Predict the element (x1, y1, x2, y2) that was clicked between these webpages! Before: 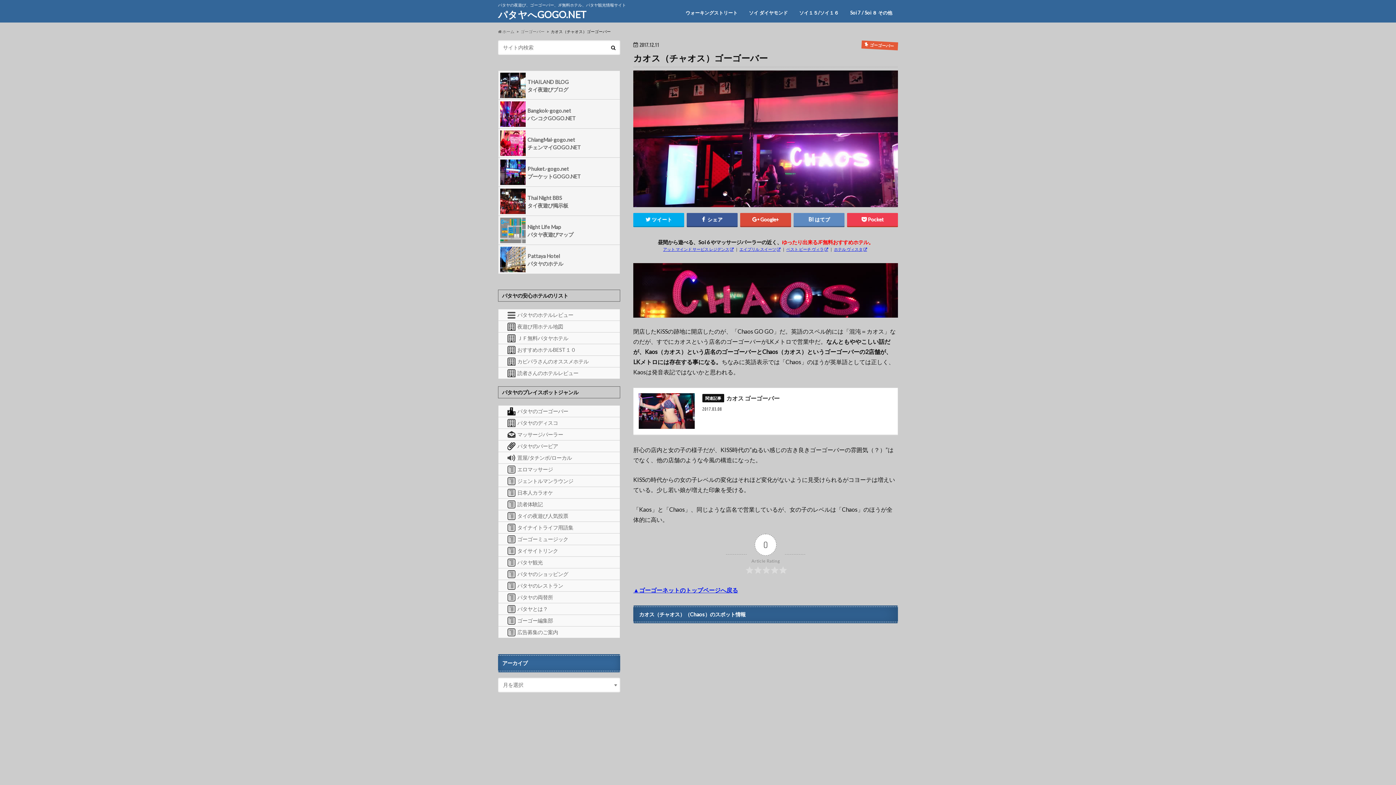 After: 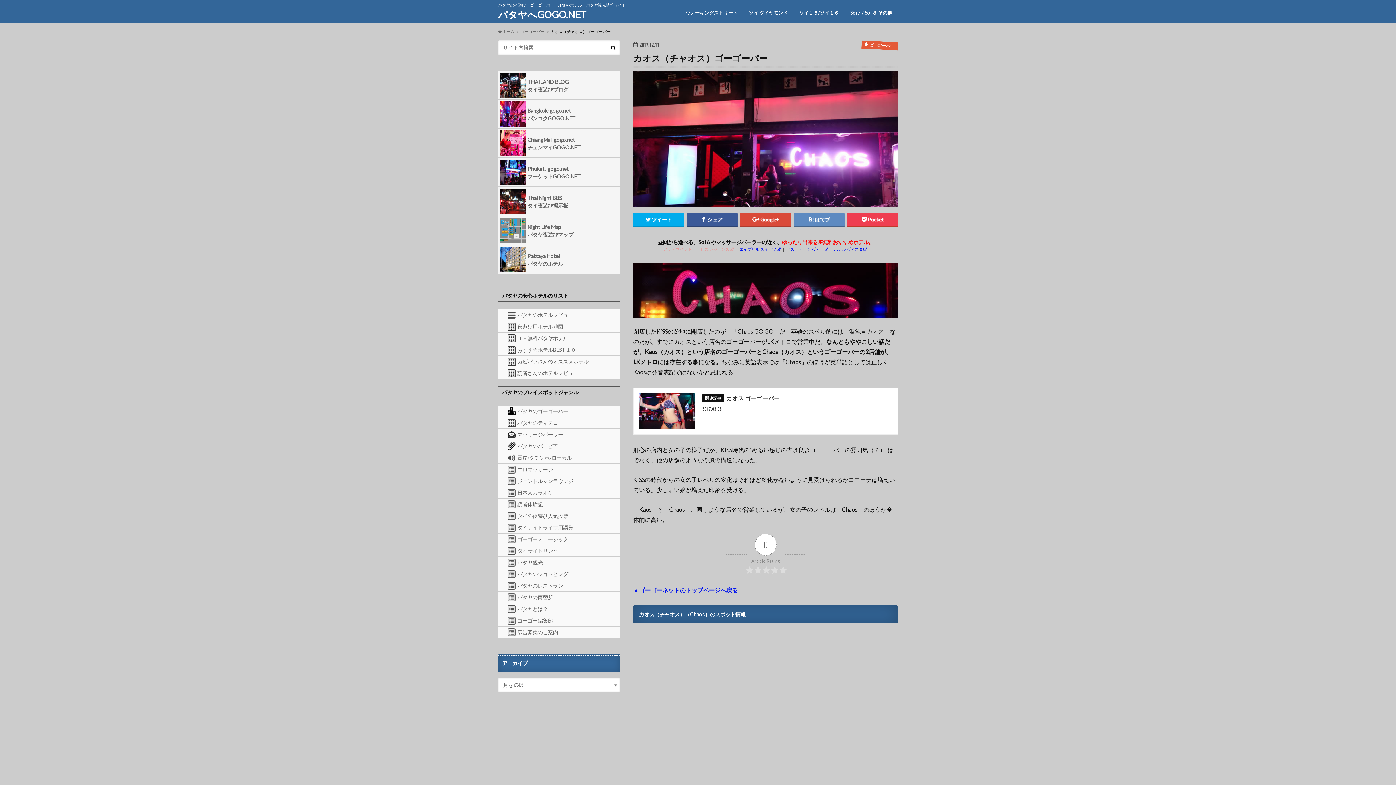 Action: label: アット マインド サービス レジデンス bbox: (663, 246, 734, 251)